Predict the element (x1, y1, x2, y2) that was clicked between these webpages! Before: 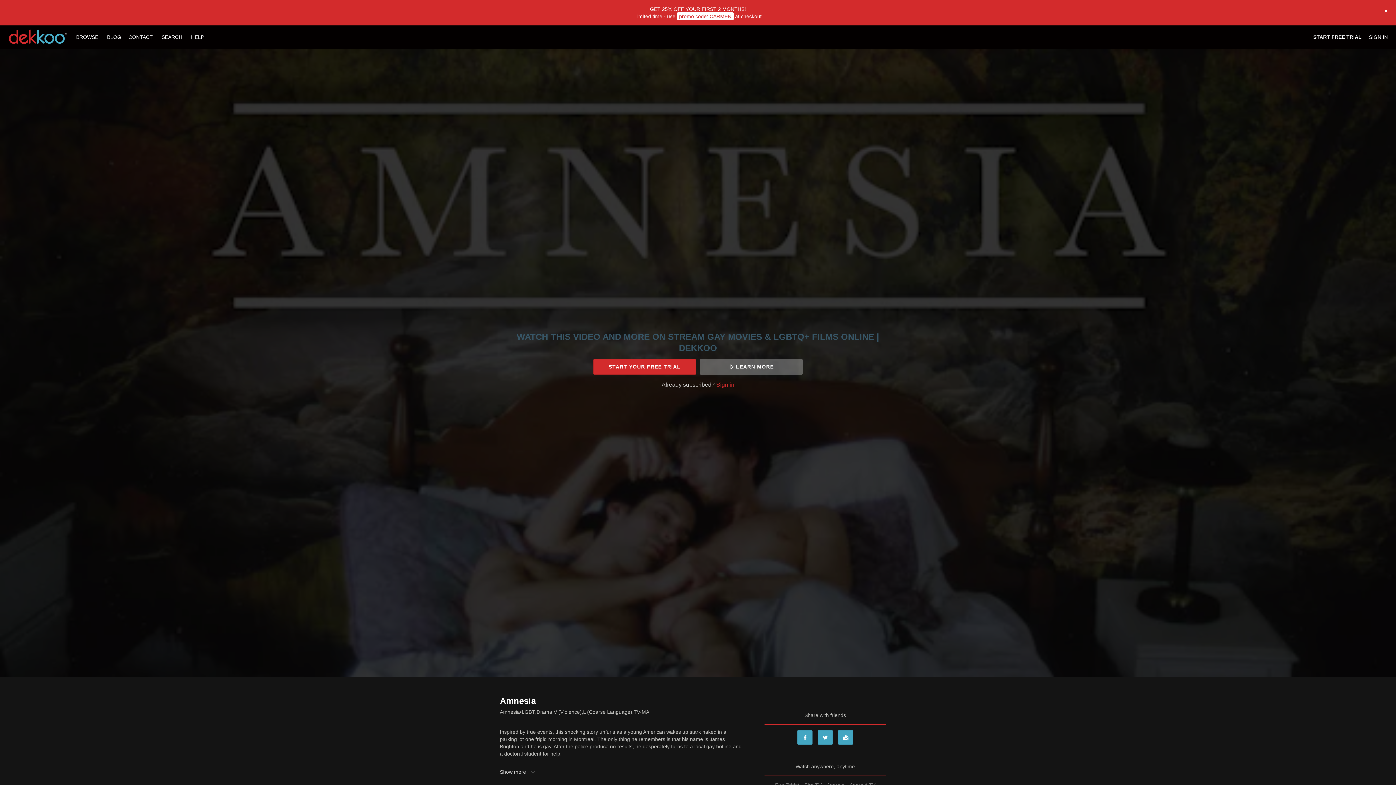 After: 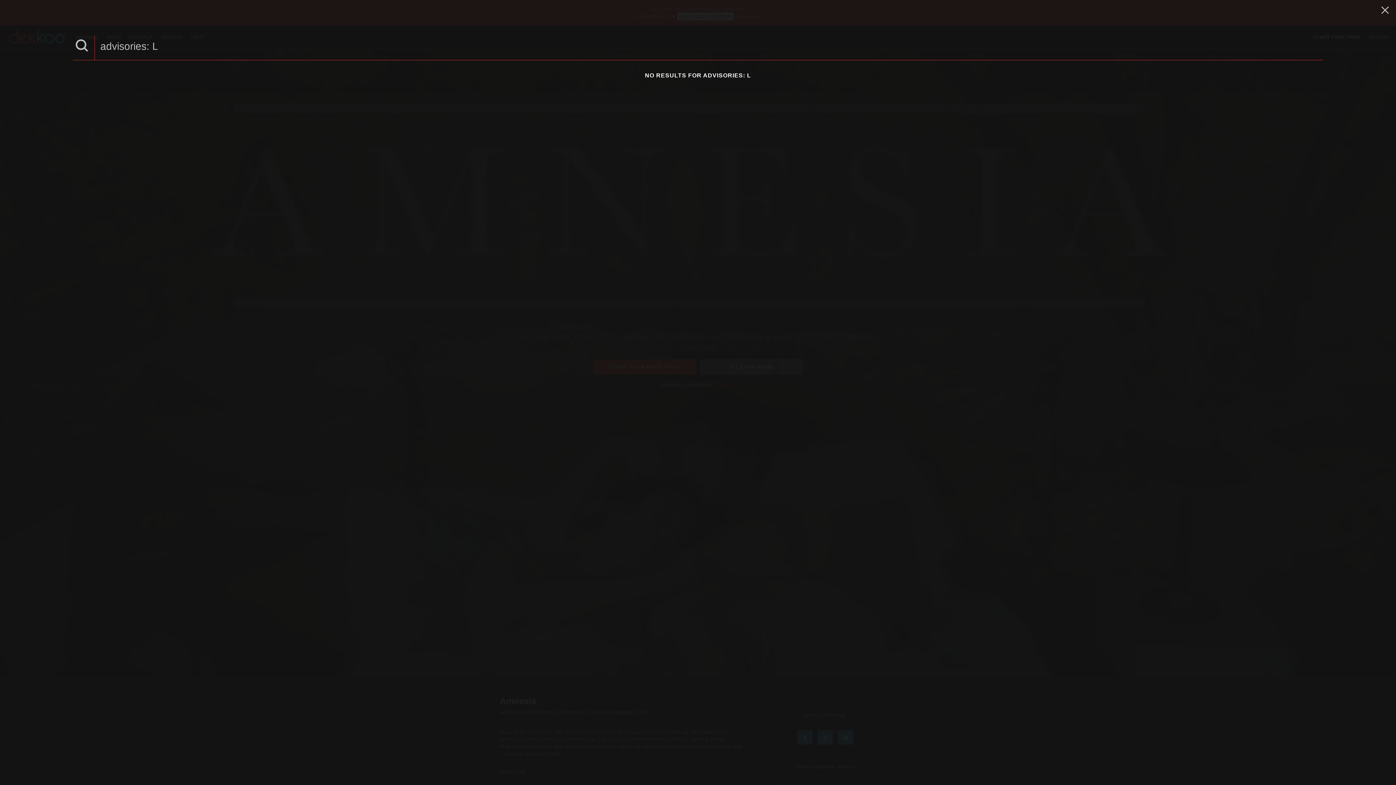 Action: label: L (Coarse Language) bbox: (583, 708, 632, 716)